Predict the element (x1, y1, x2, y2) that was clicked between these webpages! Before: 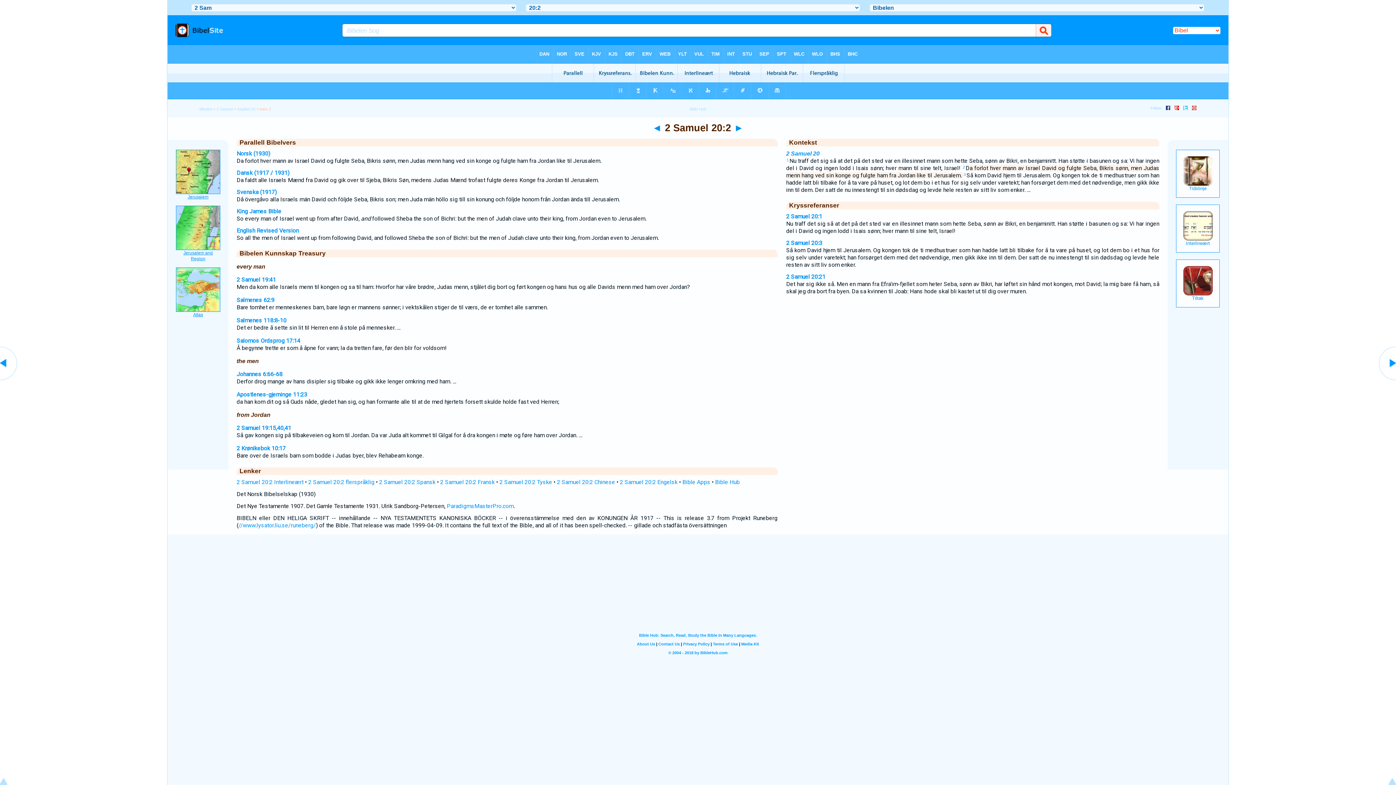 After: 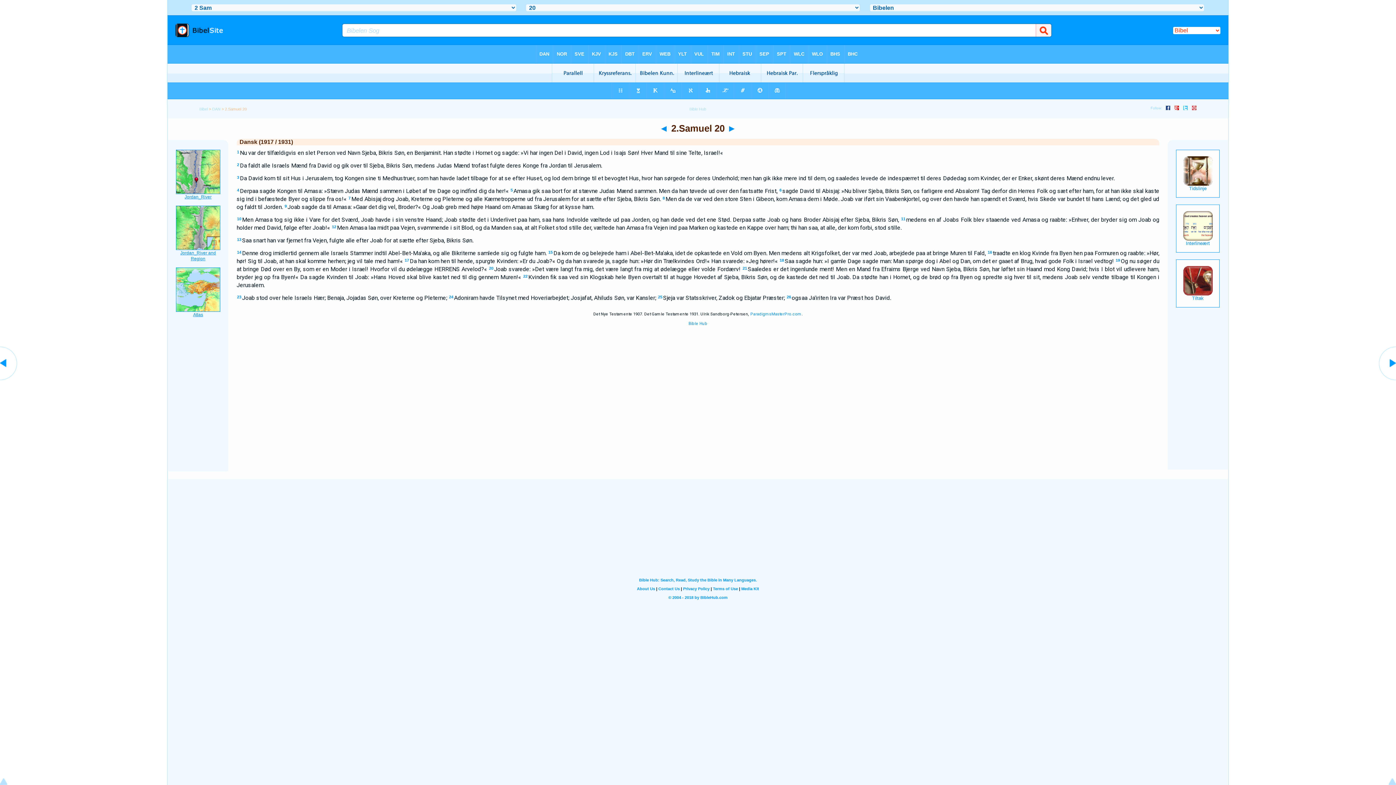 Action: bbox: (236, 169, 289, 176) label: Dansk (1917 / 1931)